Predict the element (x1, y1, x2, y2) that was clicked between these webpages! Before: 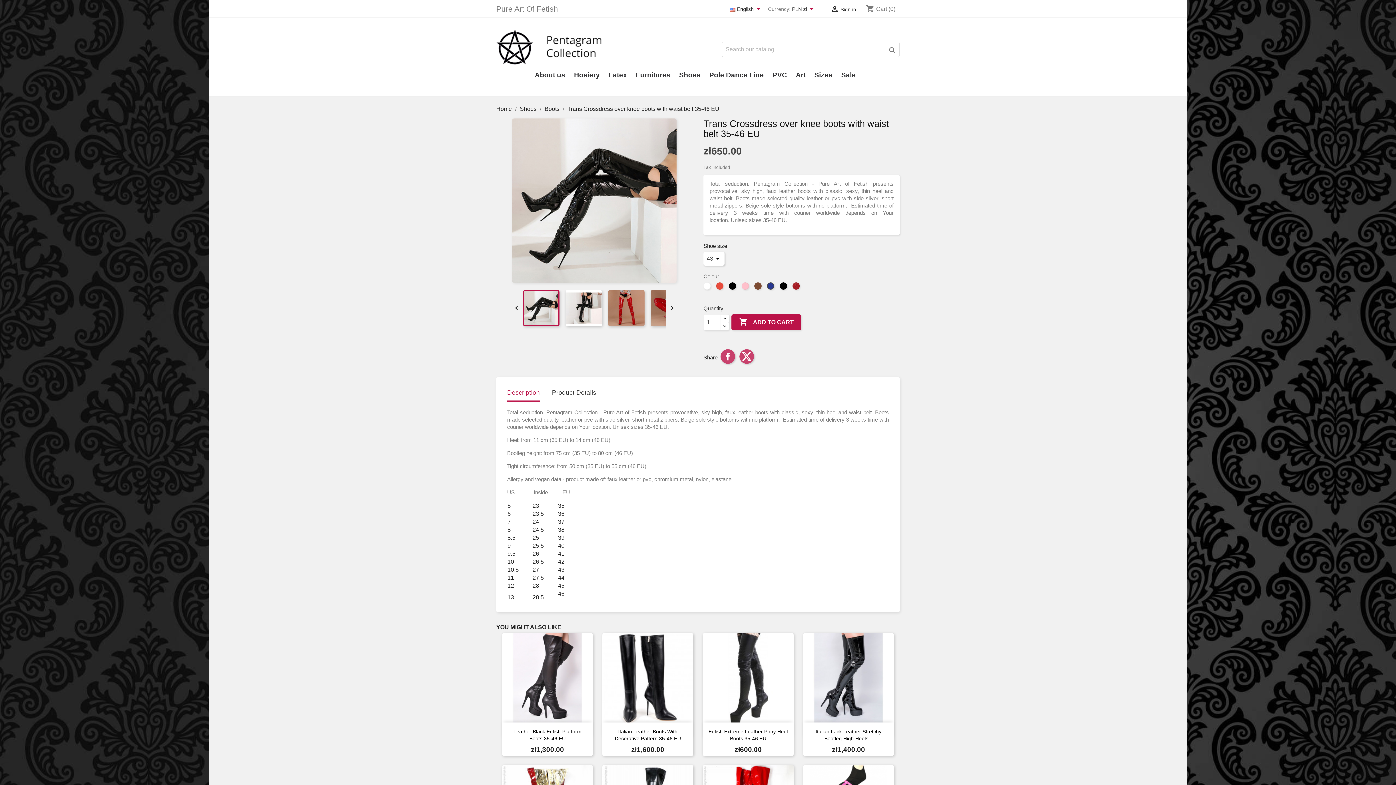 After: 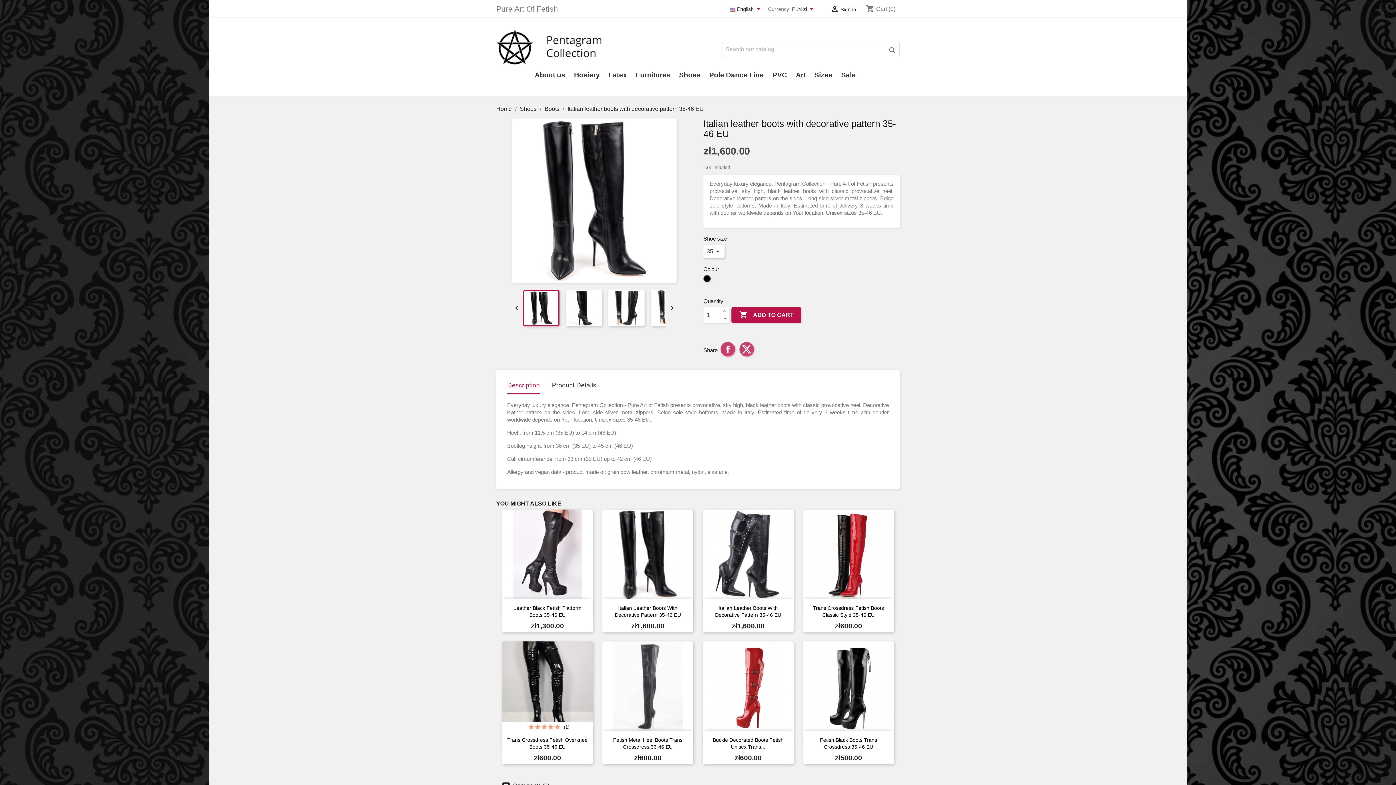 Action: bbox: (602, 633, 693, 730)